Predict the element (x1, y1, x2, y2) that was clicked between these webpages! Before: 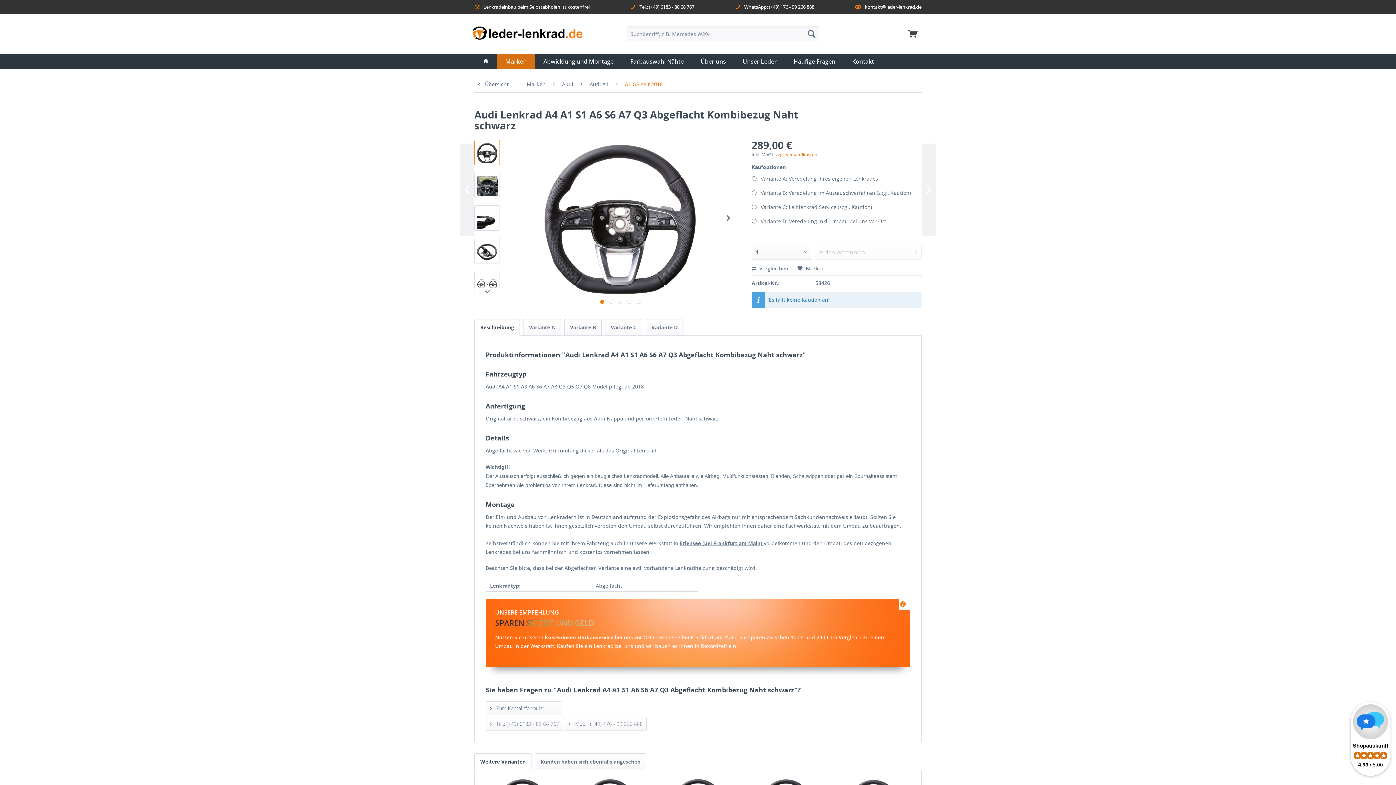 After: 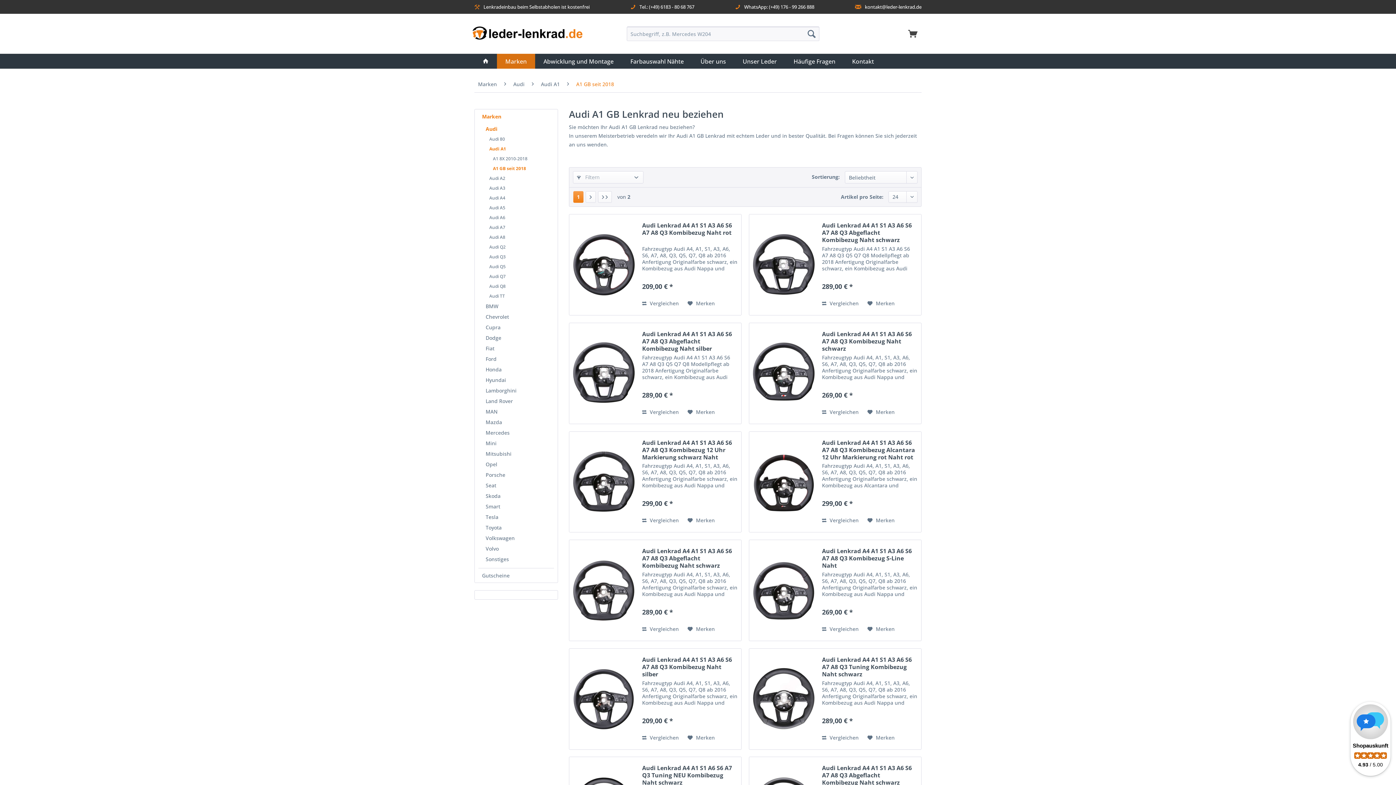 Action: bbox: (621, 76, 666, 92) label: A1 GB seit 2018